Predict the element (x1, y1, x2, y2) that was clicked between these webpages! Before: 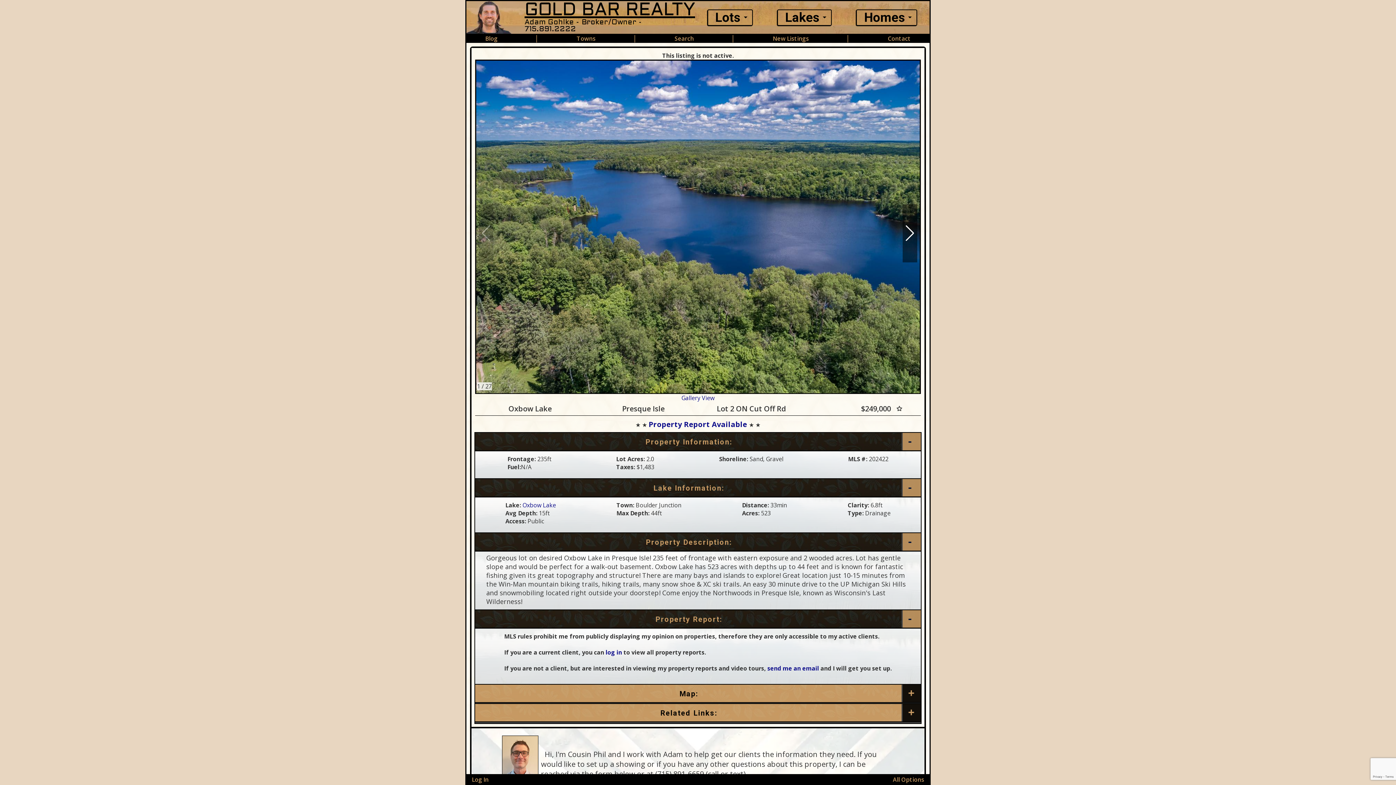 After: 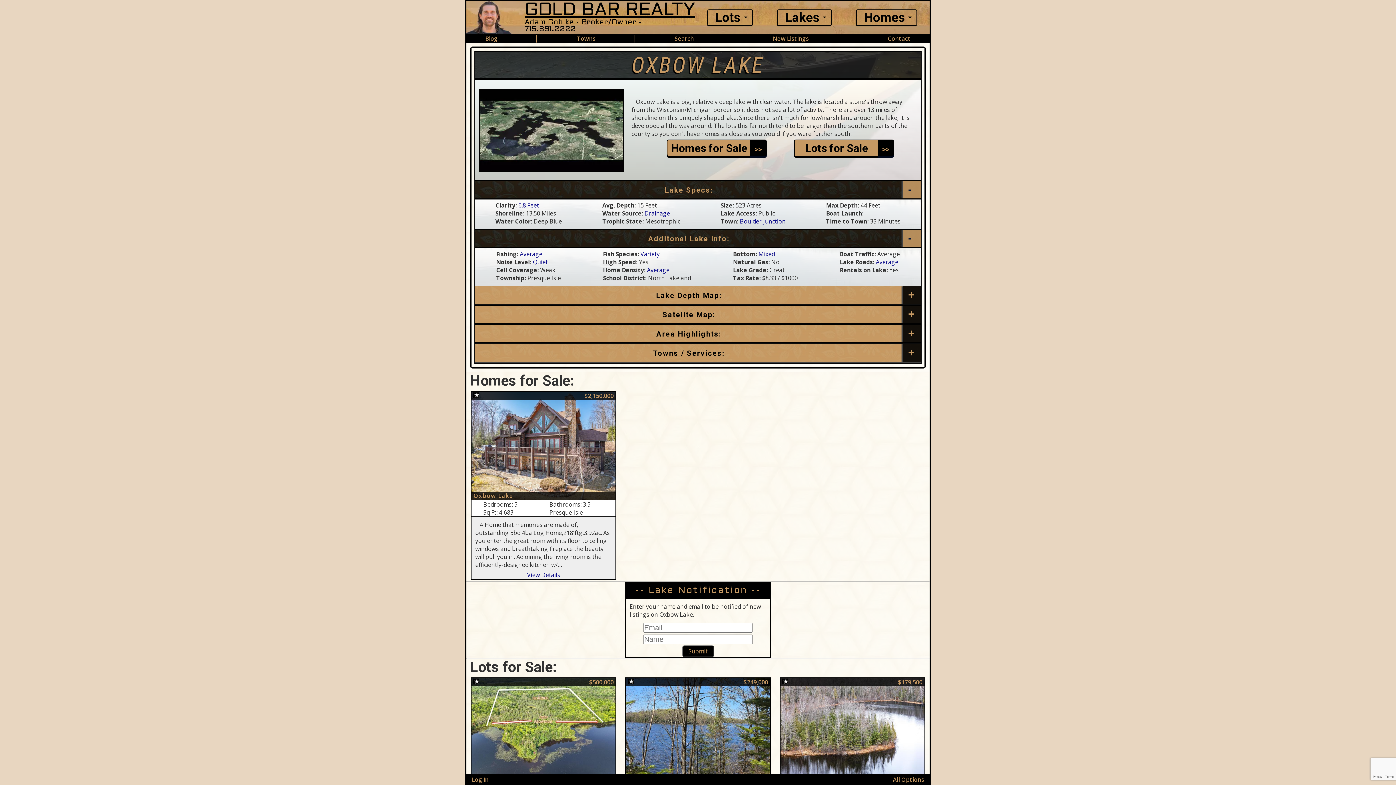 Action: bbox: (522, 501, 556, 509) label: Oxbow Lake